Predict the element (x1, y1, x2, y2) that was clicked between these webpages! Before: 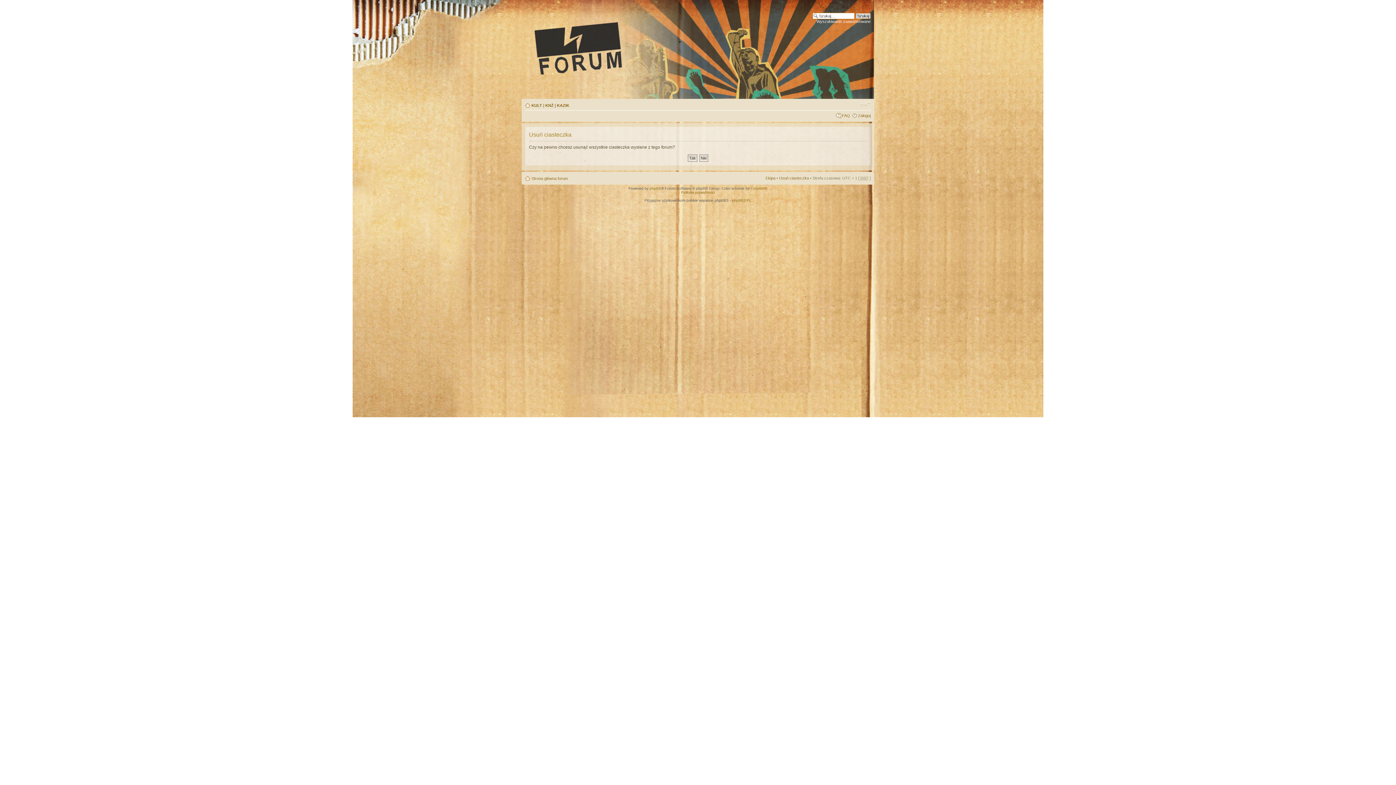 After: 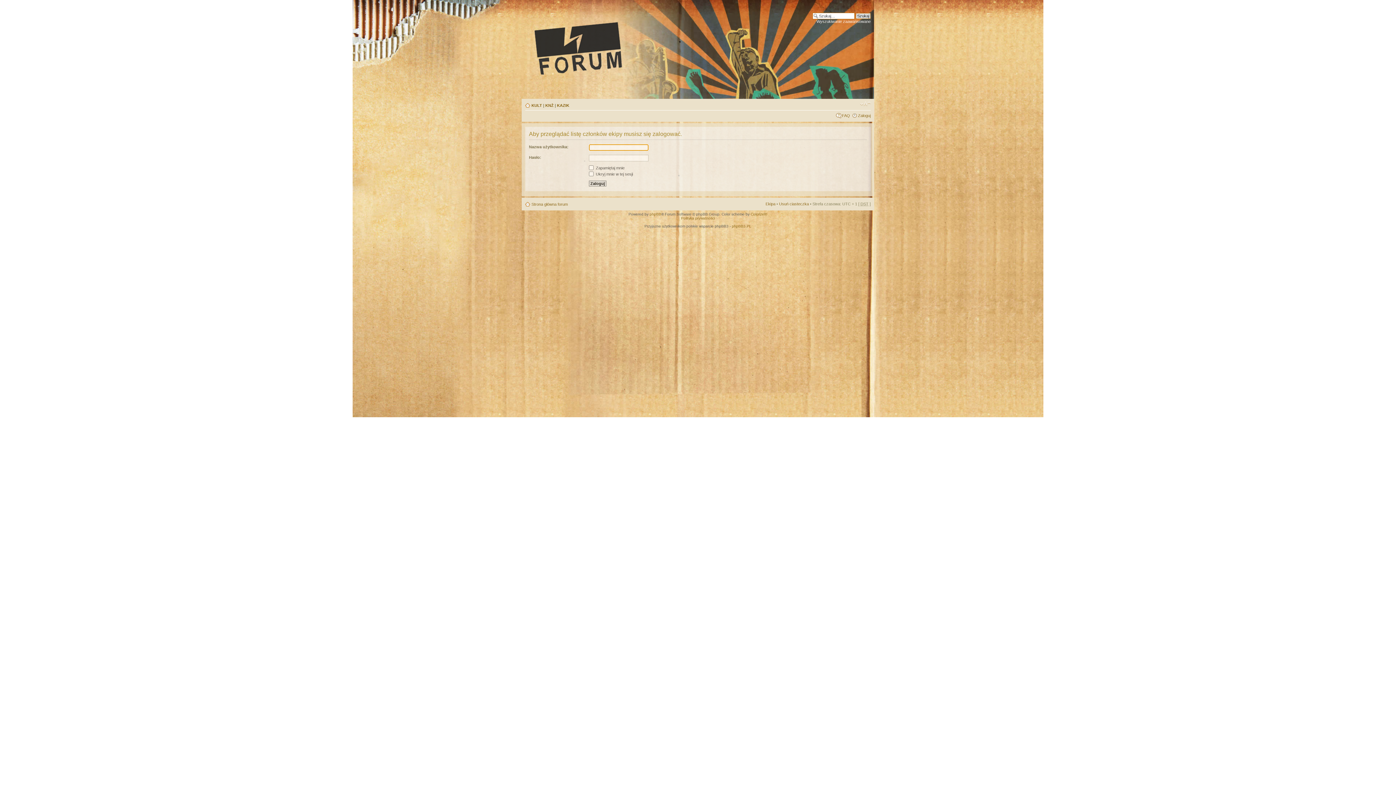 Action: label: Ekipa bbox: (765, 176, 775, 180)